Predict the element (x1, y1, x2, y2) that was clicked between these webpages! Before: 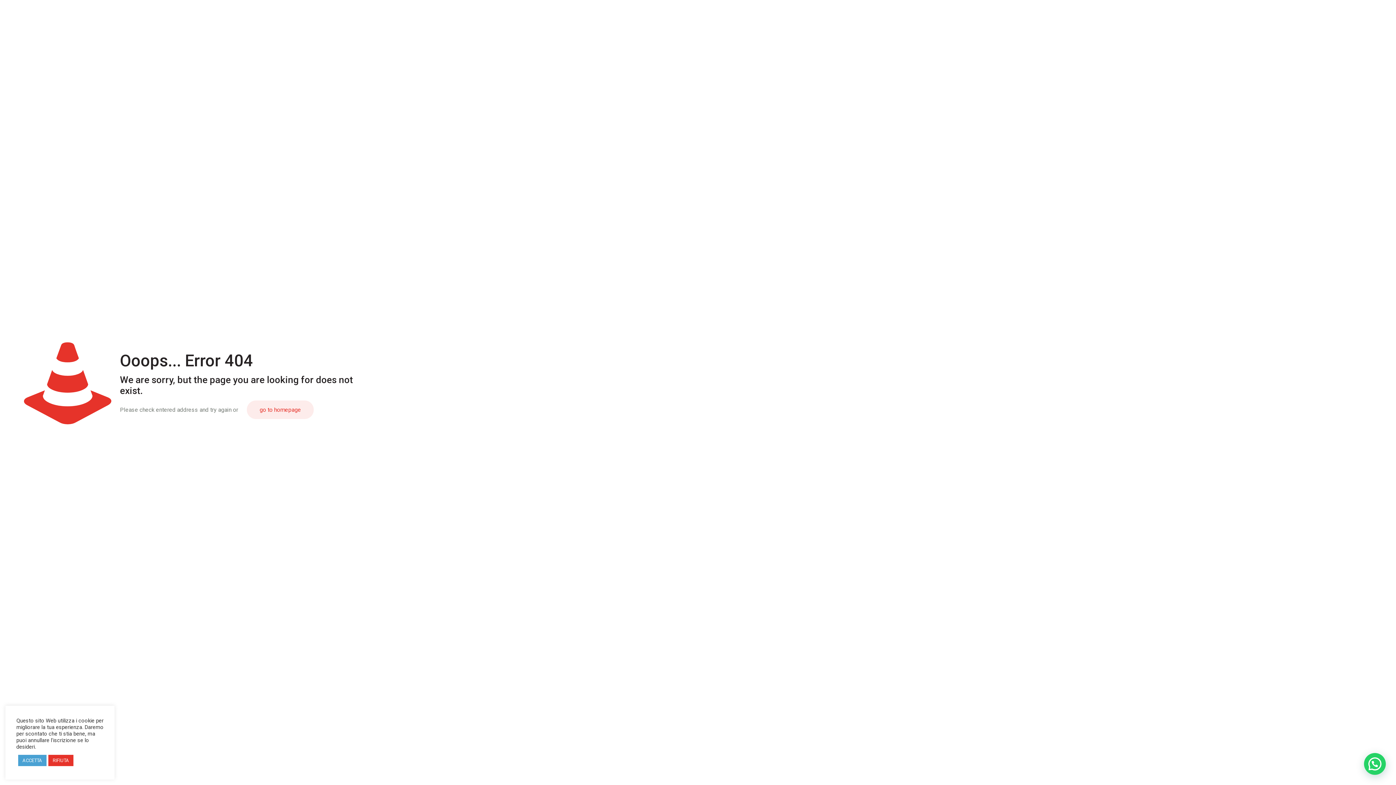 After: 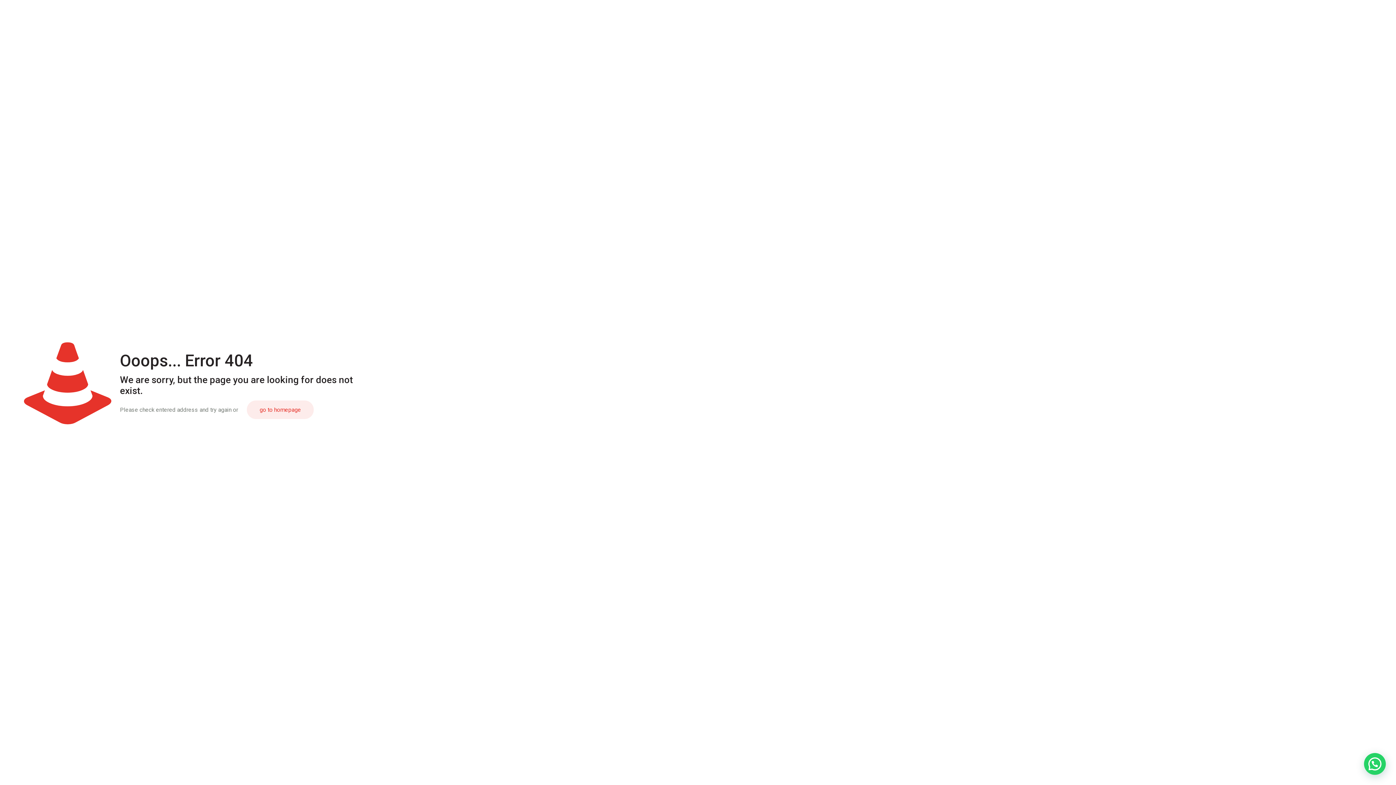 Action: label: RIFIUTA bbox: (48, 755, 73, 766)